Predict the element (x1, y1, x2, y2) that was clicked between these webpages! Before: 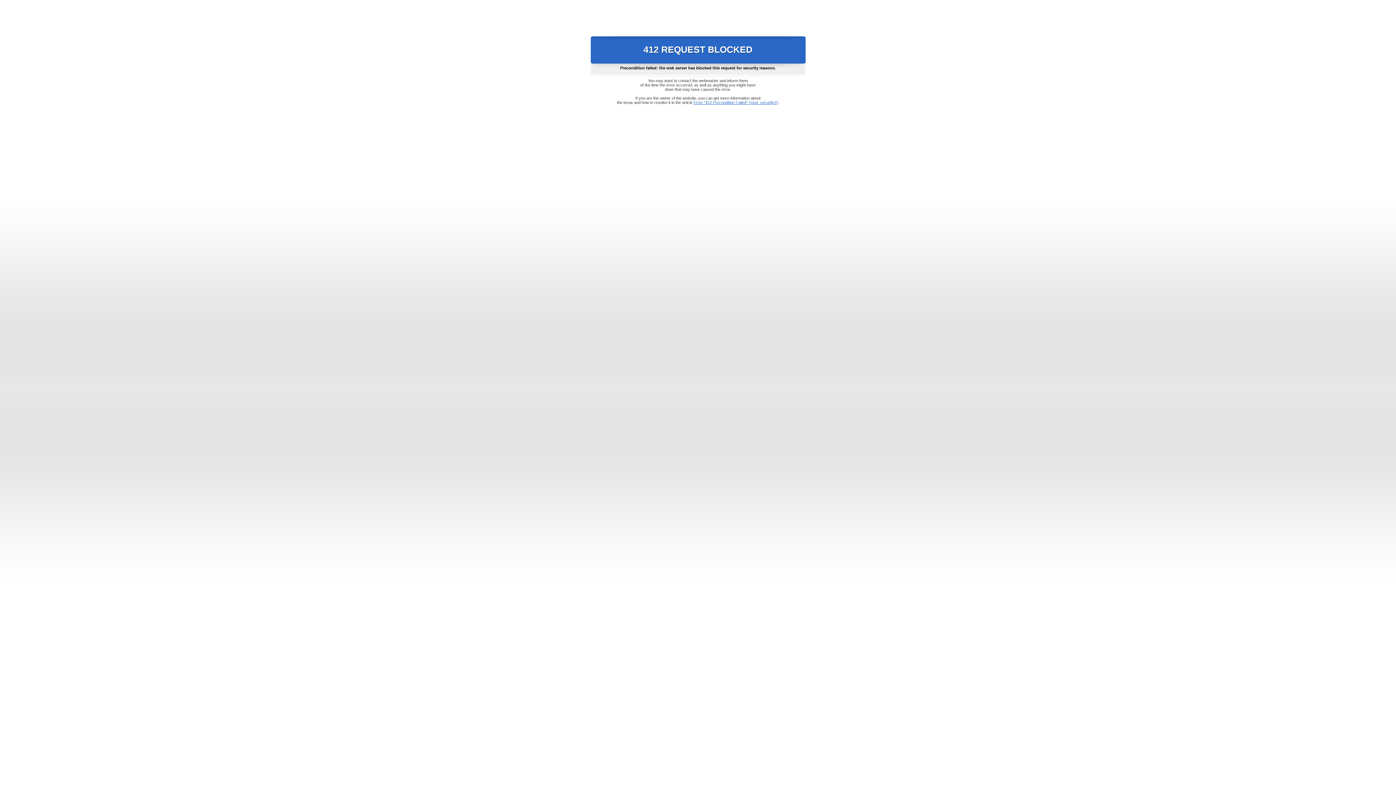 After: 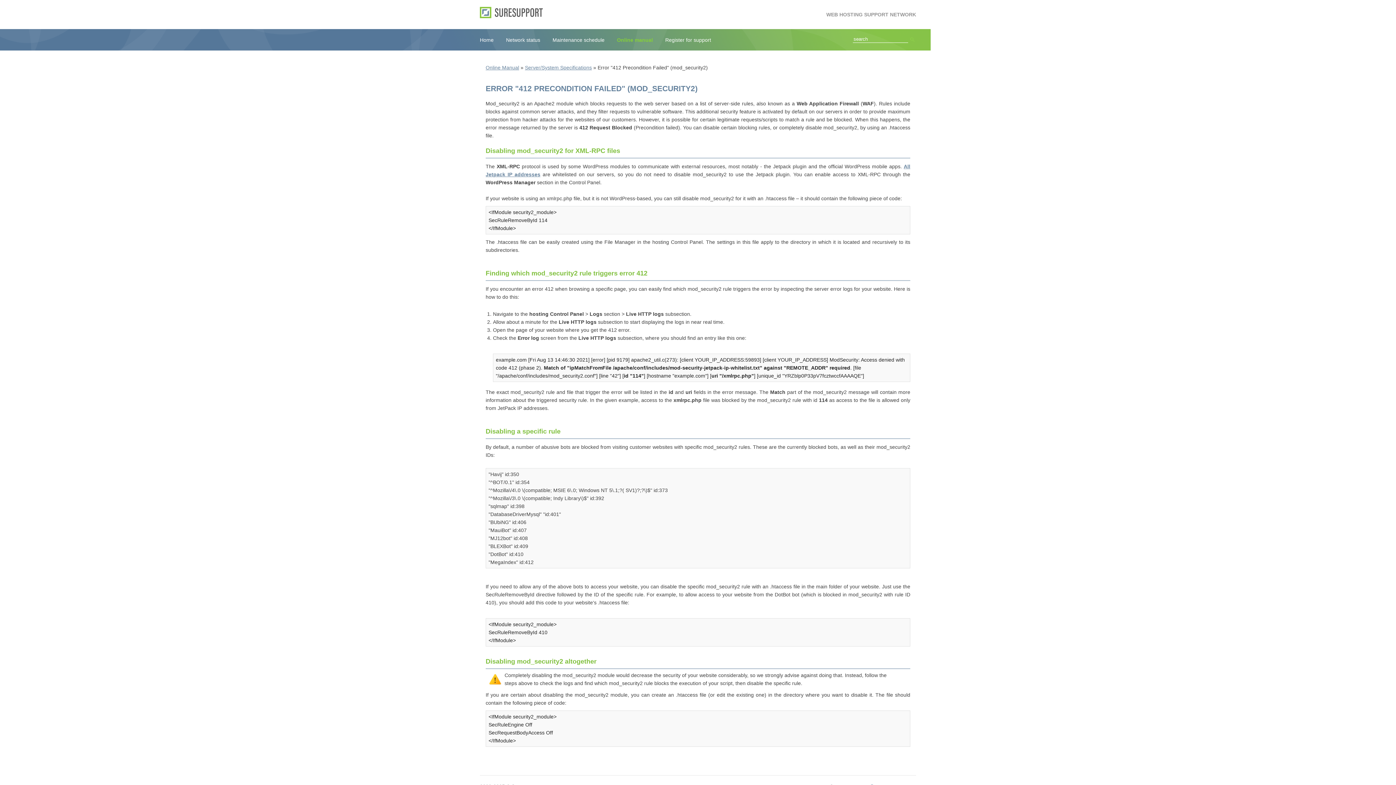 Action: label: Error "412 Precondition Failed" (mod_security2) bbox: (693, 100, 778, 104)